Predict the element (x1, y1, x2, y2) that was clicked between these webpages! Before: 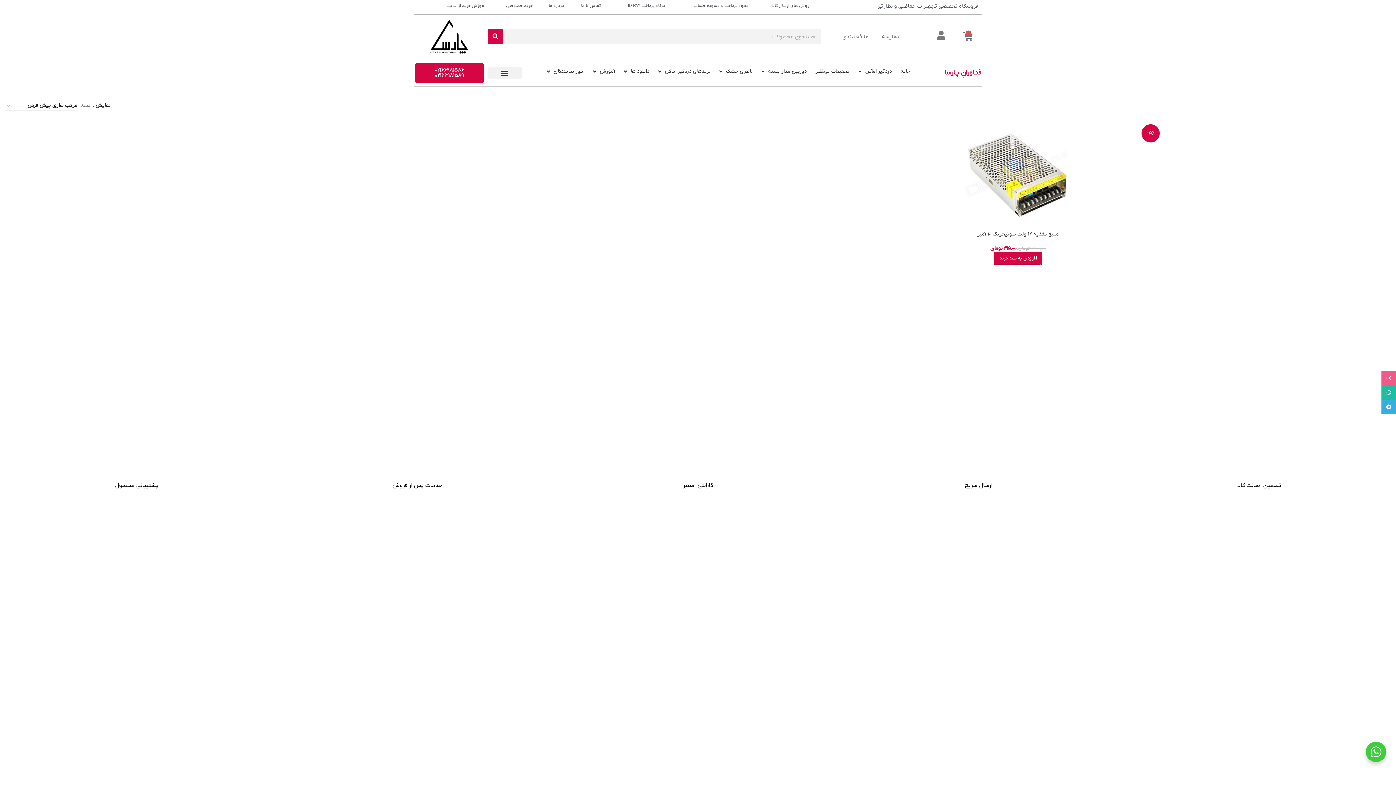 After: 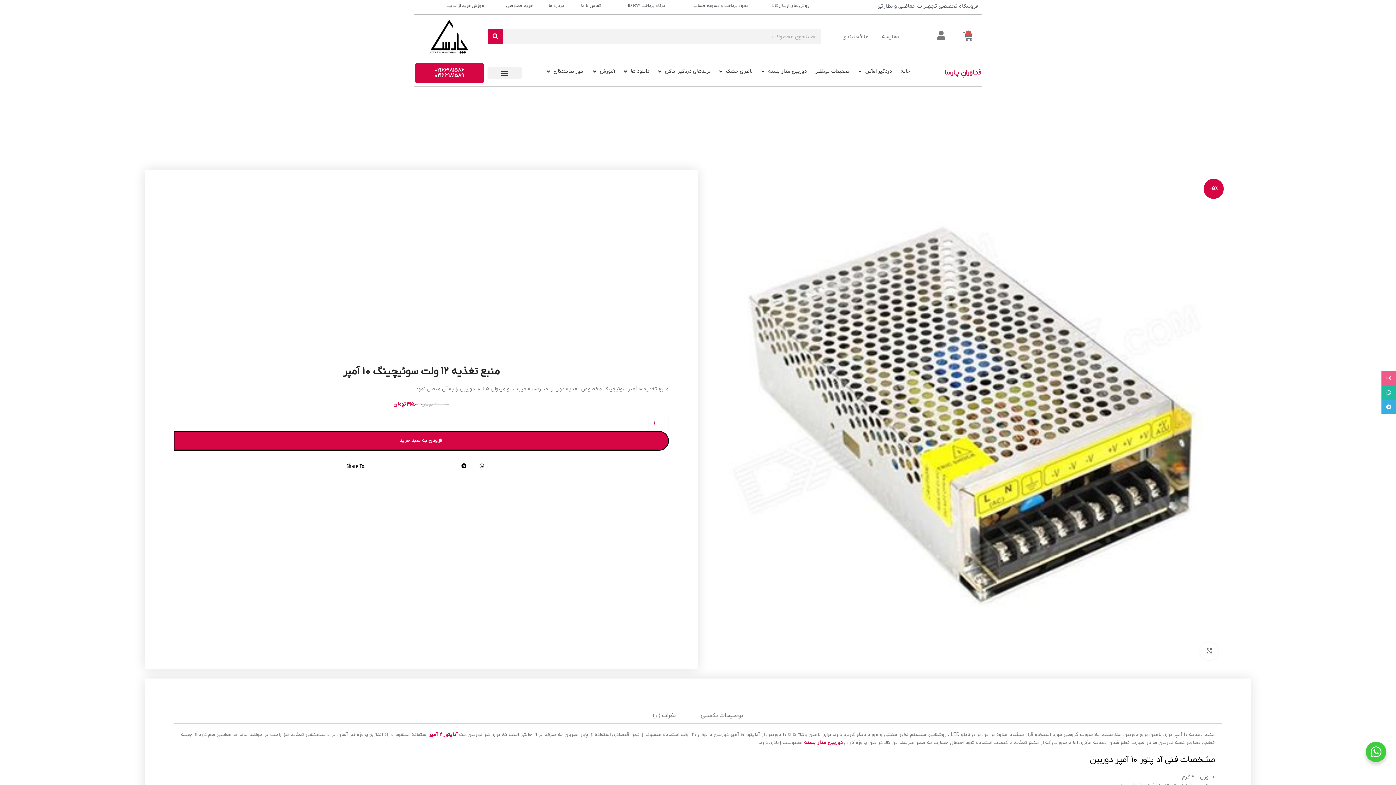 Action: bbox: (977, 230, 1059, 237) label: منبع تغذیه 12 ولت سوئیچینگ 10 آمپر